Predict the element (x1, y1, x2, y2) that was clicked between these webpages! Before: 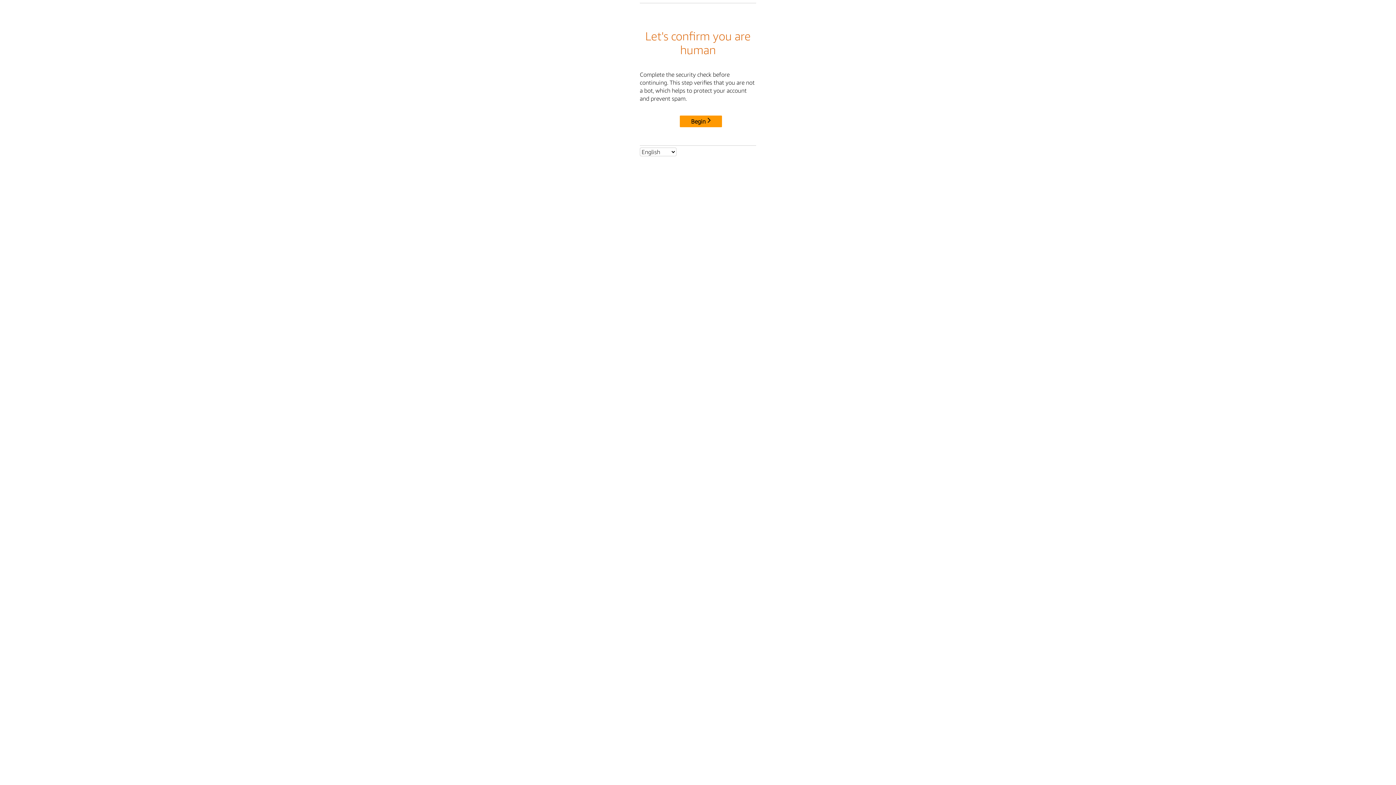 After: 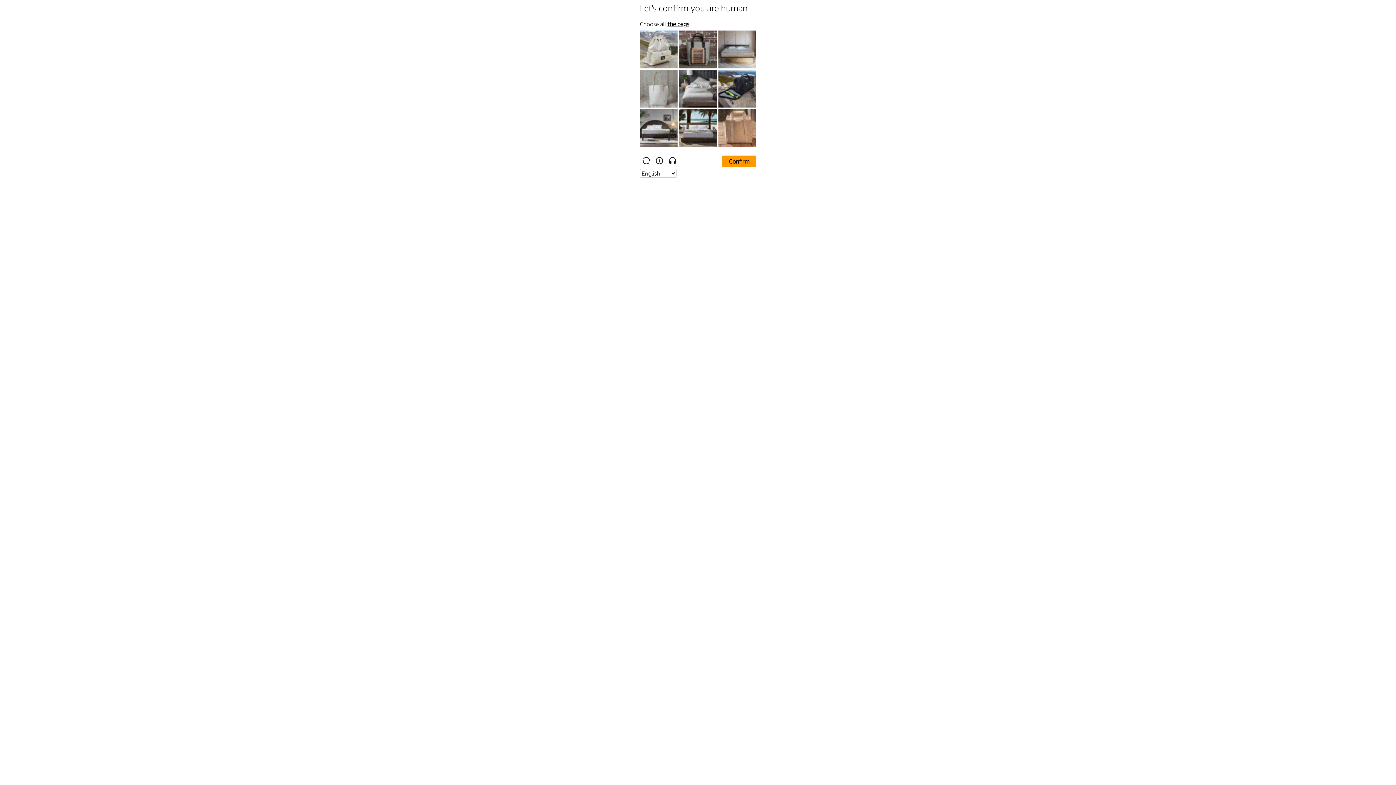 Action: bbox: (680, 115, 722, 127) label: Begin